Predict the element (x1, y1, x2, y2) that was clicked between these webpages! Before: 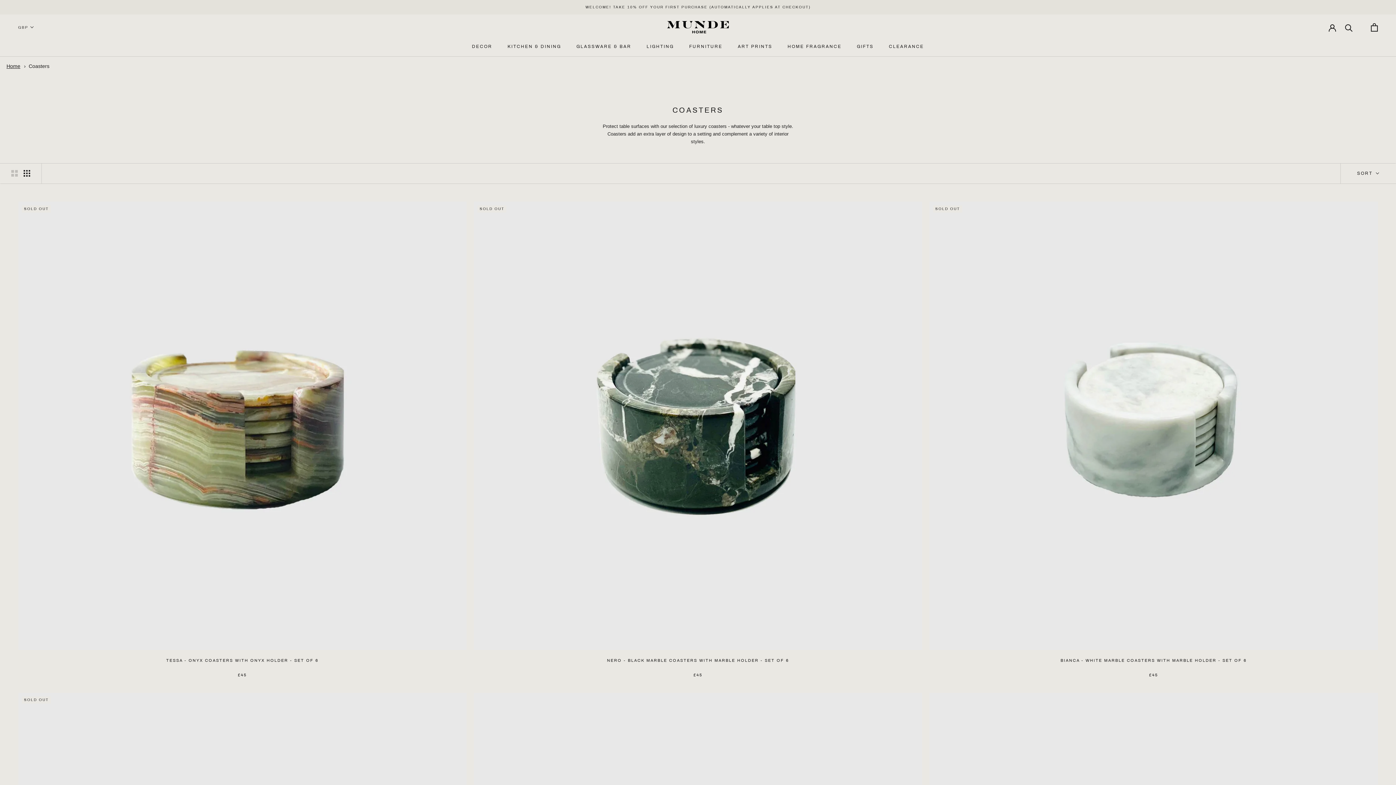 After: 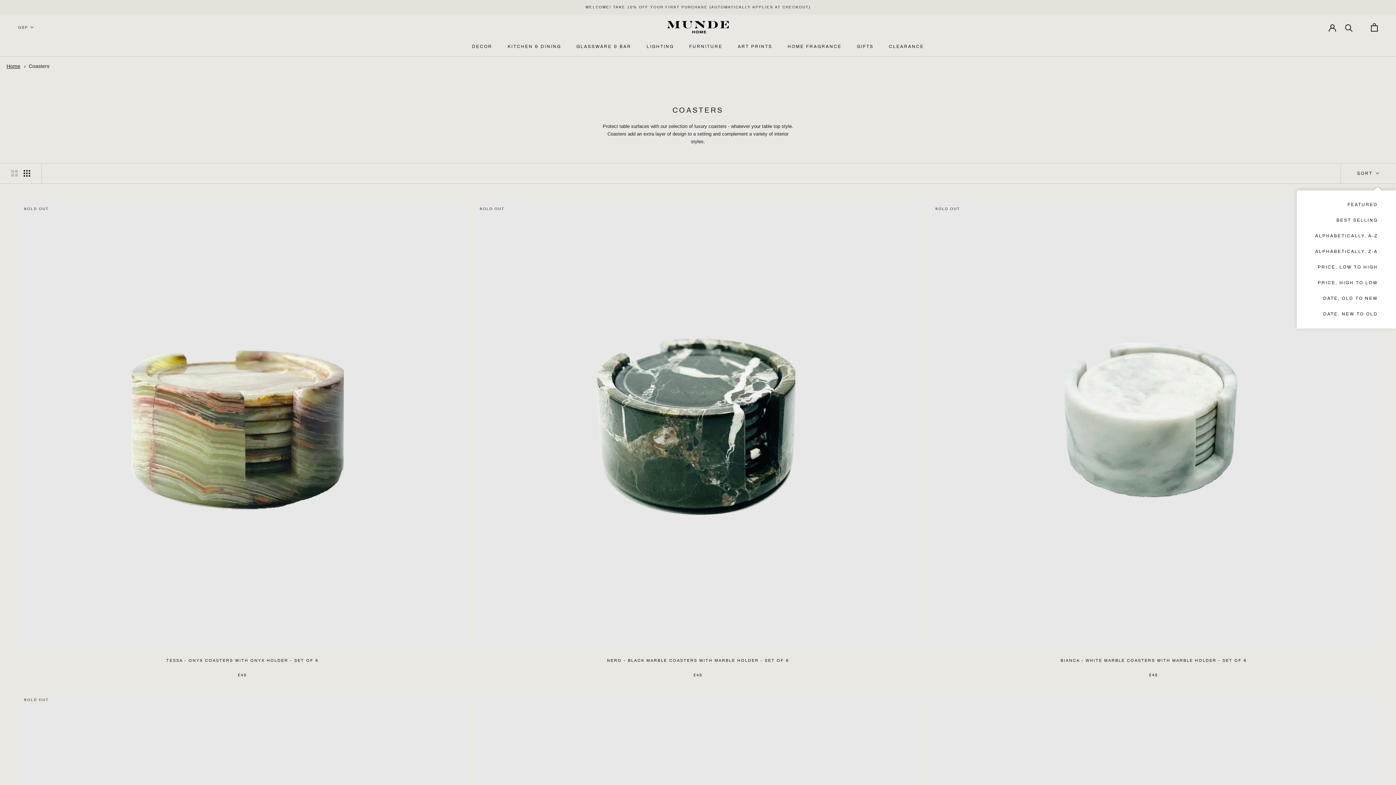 Action: label: Show sort by bbox: (1340, 163, 1396, 183)